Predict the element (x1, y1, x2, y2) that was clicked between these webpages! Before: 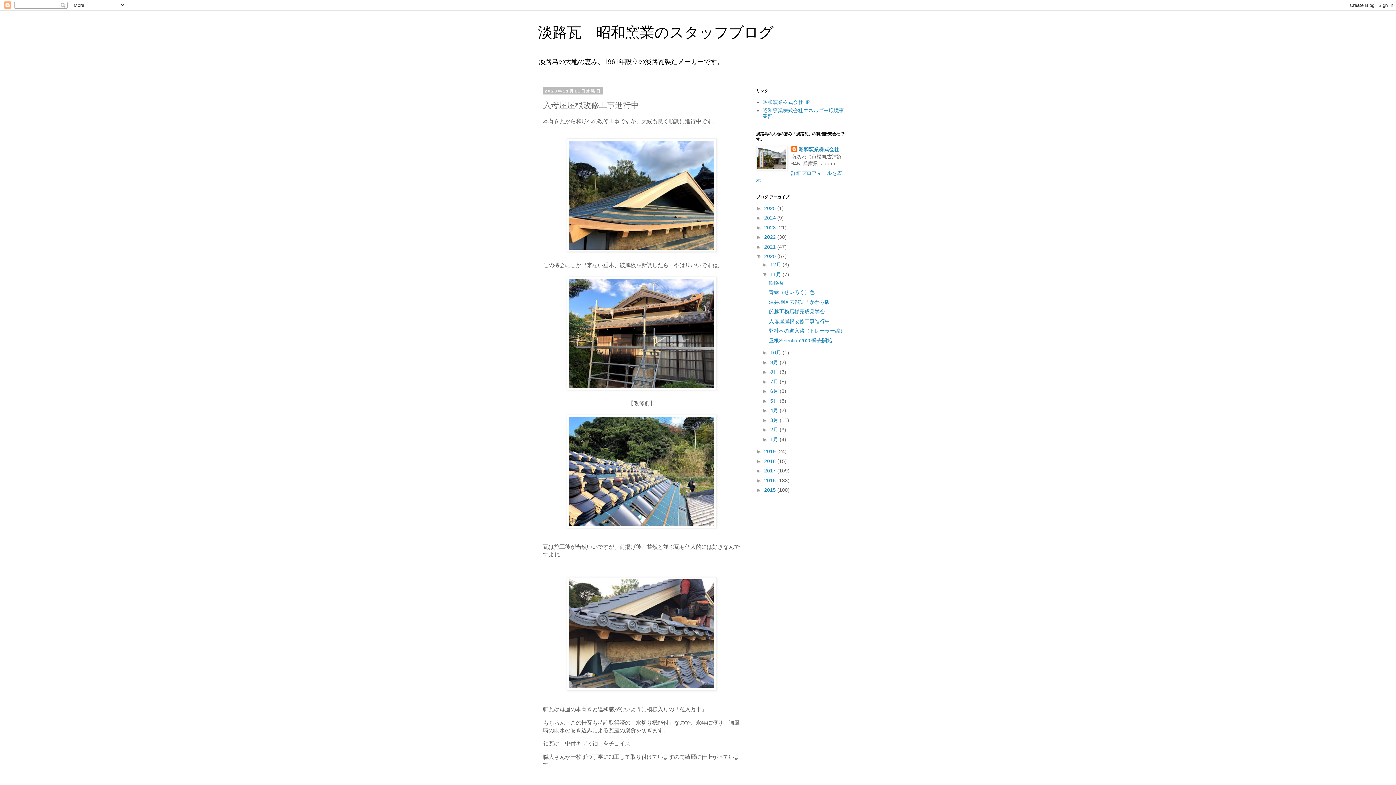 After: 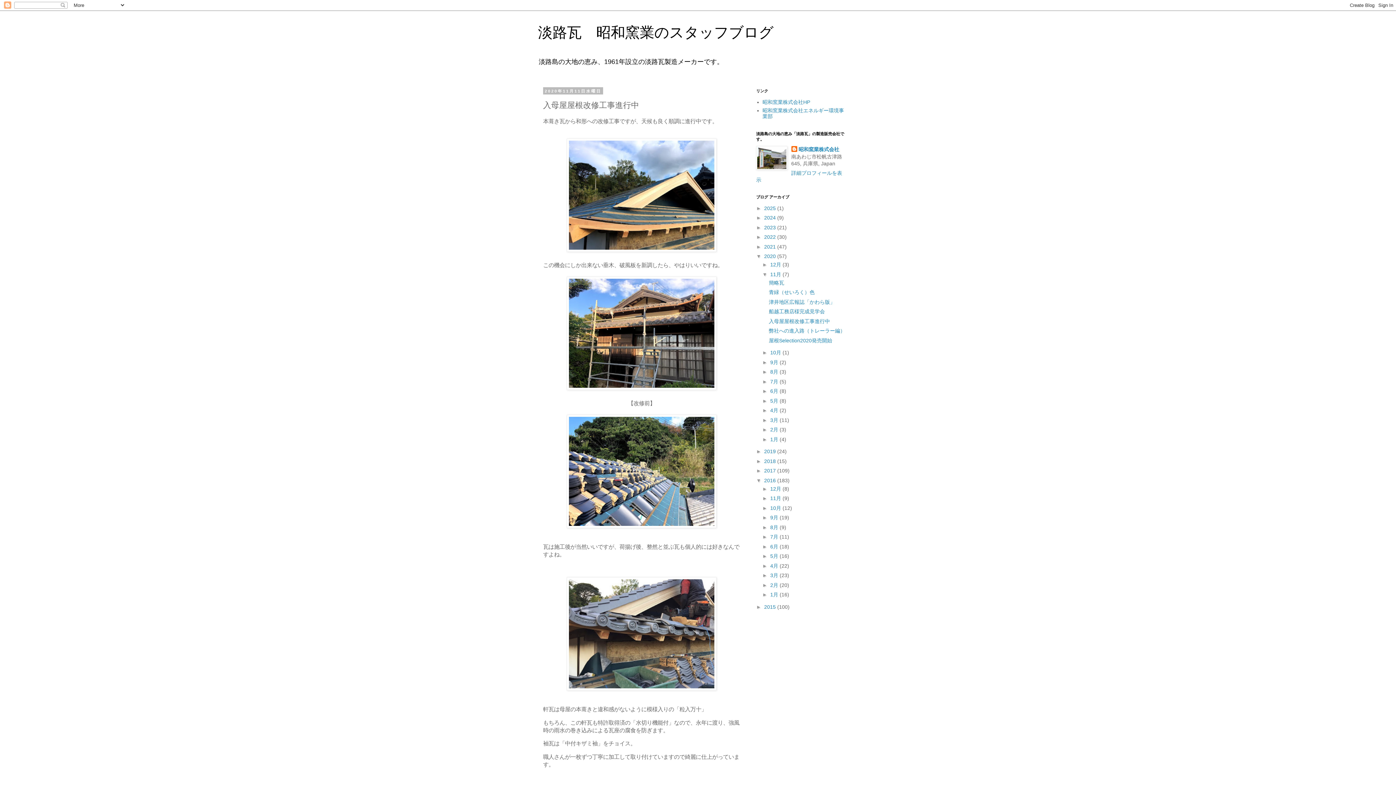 Action: bbox: (756, 477, 764, 483) label: ►  